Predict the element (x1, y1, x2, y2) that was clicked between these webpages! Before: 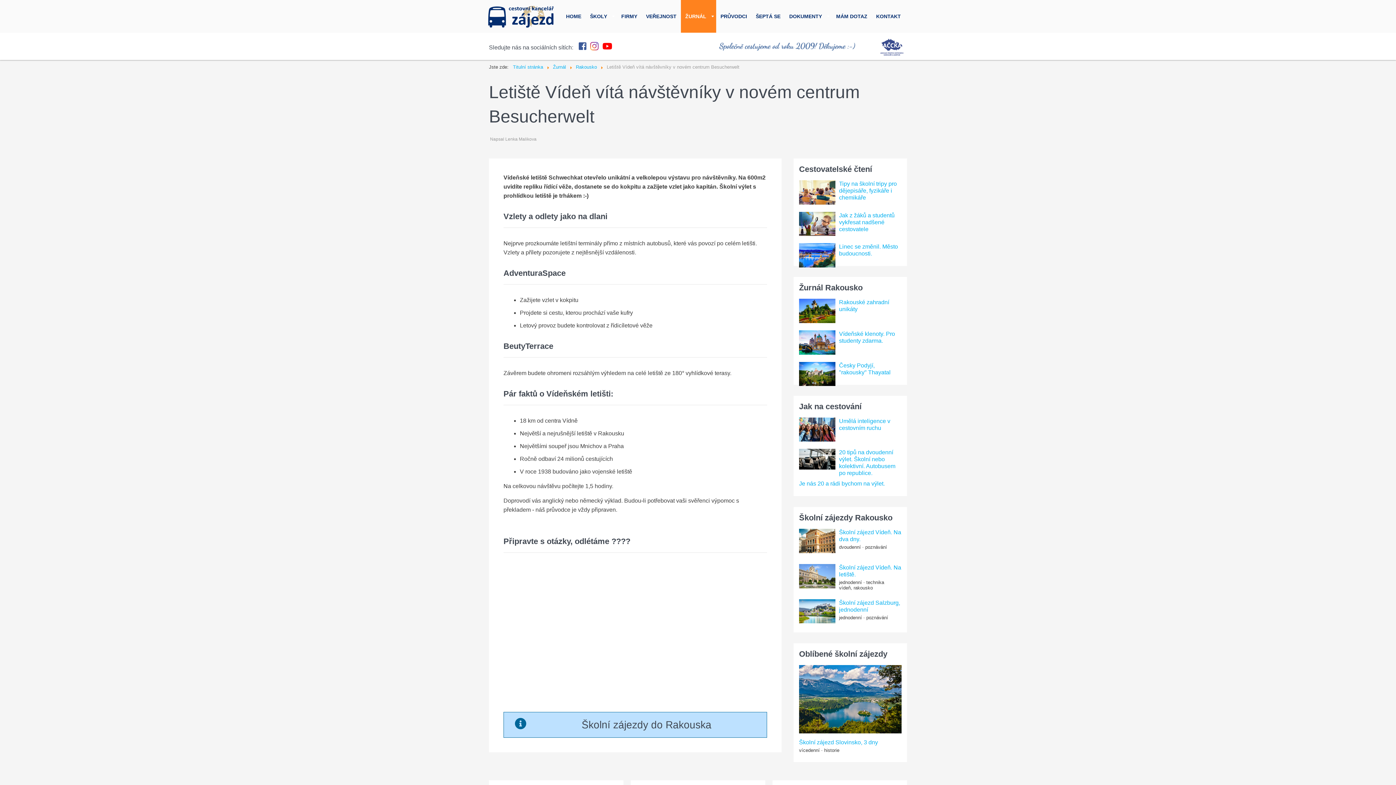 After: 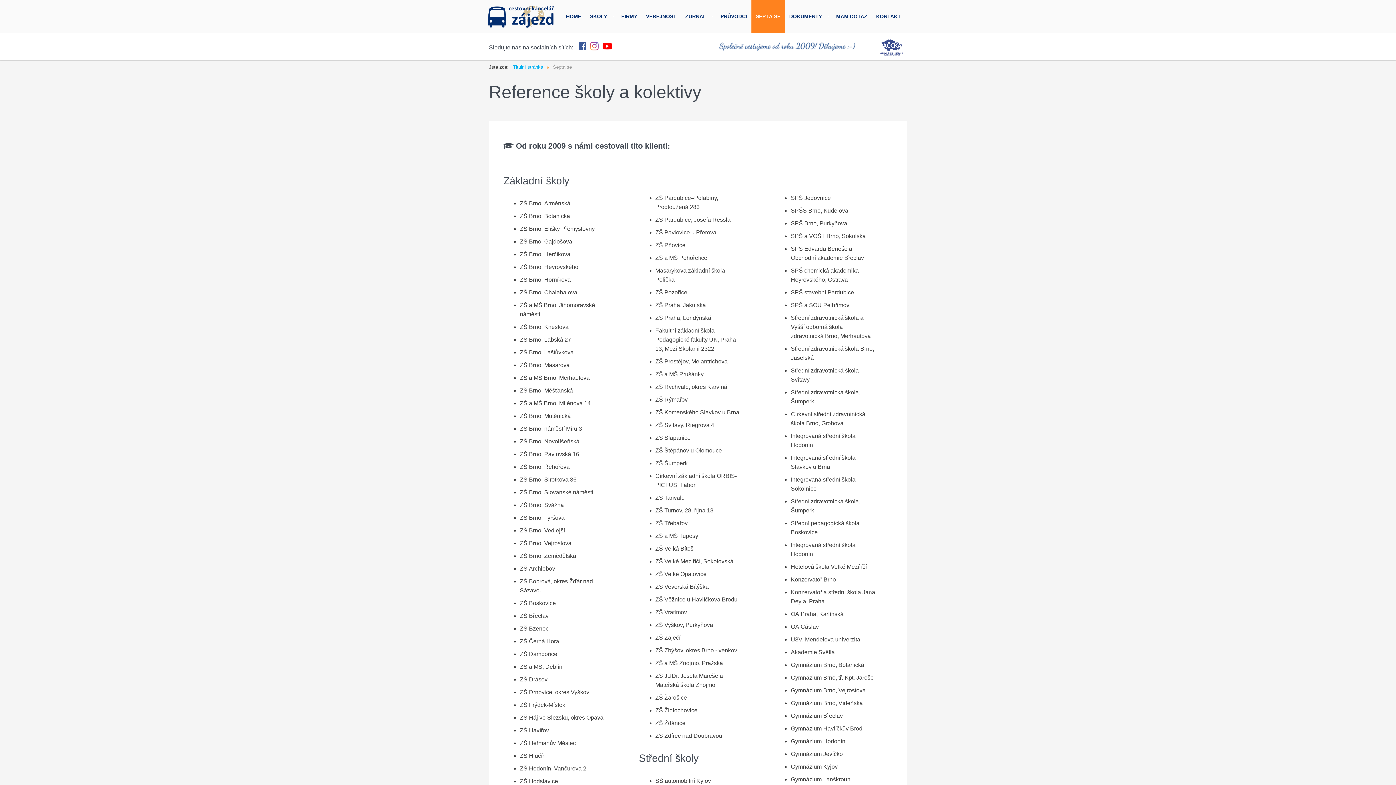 Action: bbox: (751, 0, 785, 32) label: ŠEPTÁ SE